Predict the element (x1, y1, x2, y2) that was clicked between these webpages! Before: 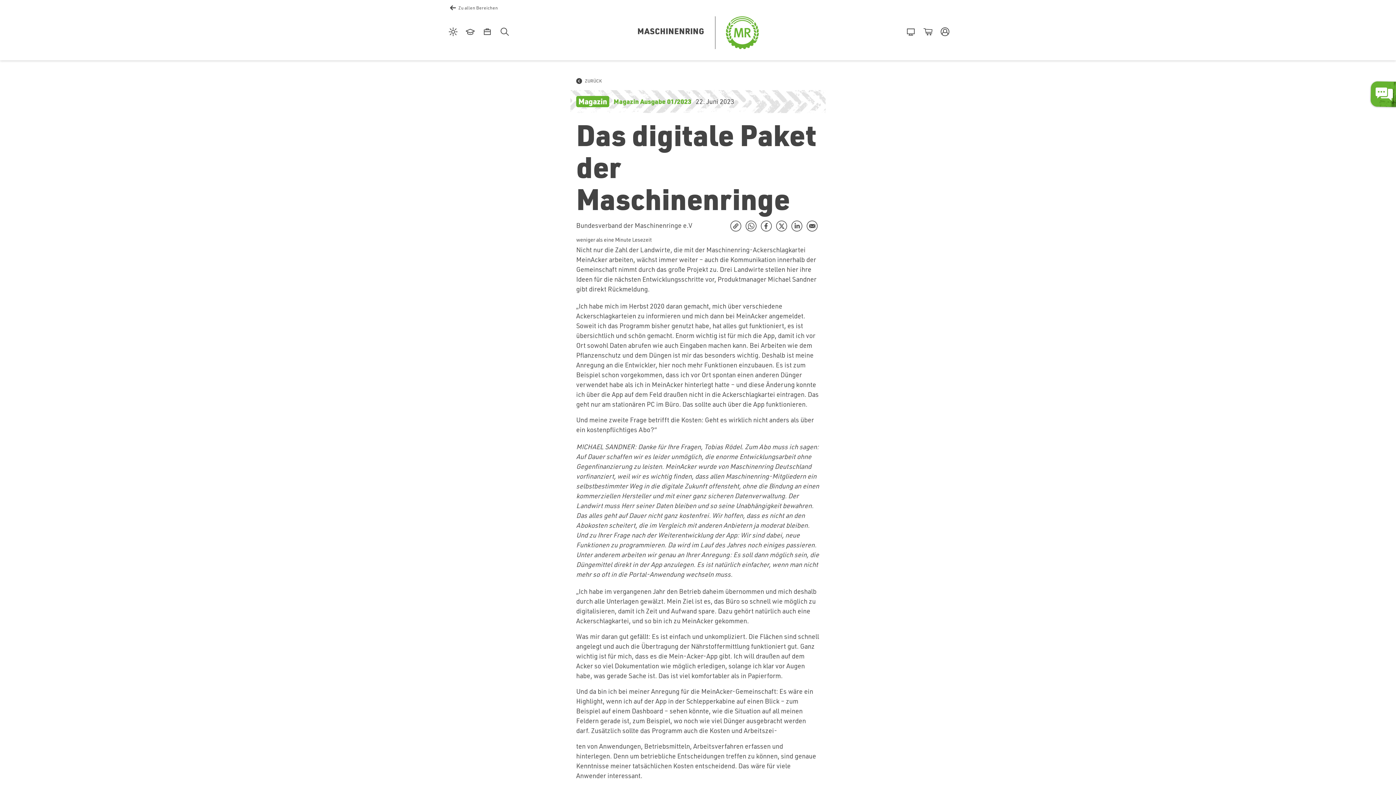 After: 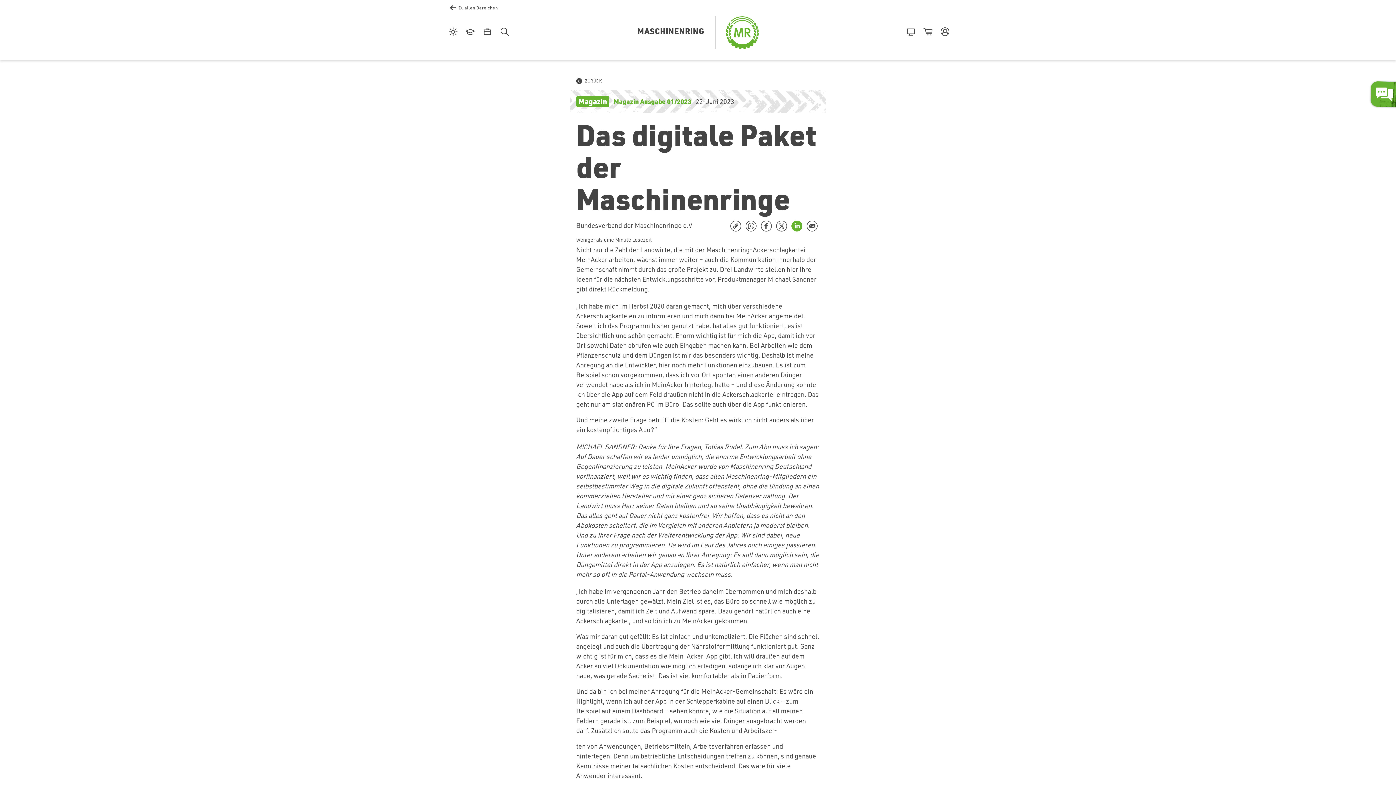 Action: bbox: (791, 220, 802, 231) label: auf LinkedIn teilen